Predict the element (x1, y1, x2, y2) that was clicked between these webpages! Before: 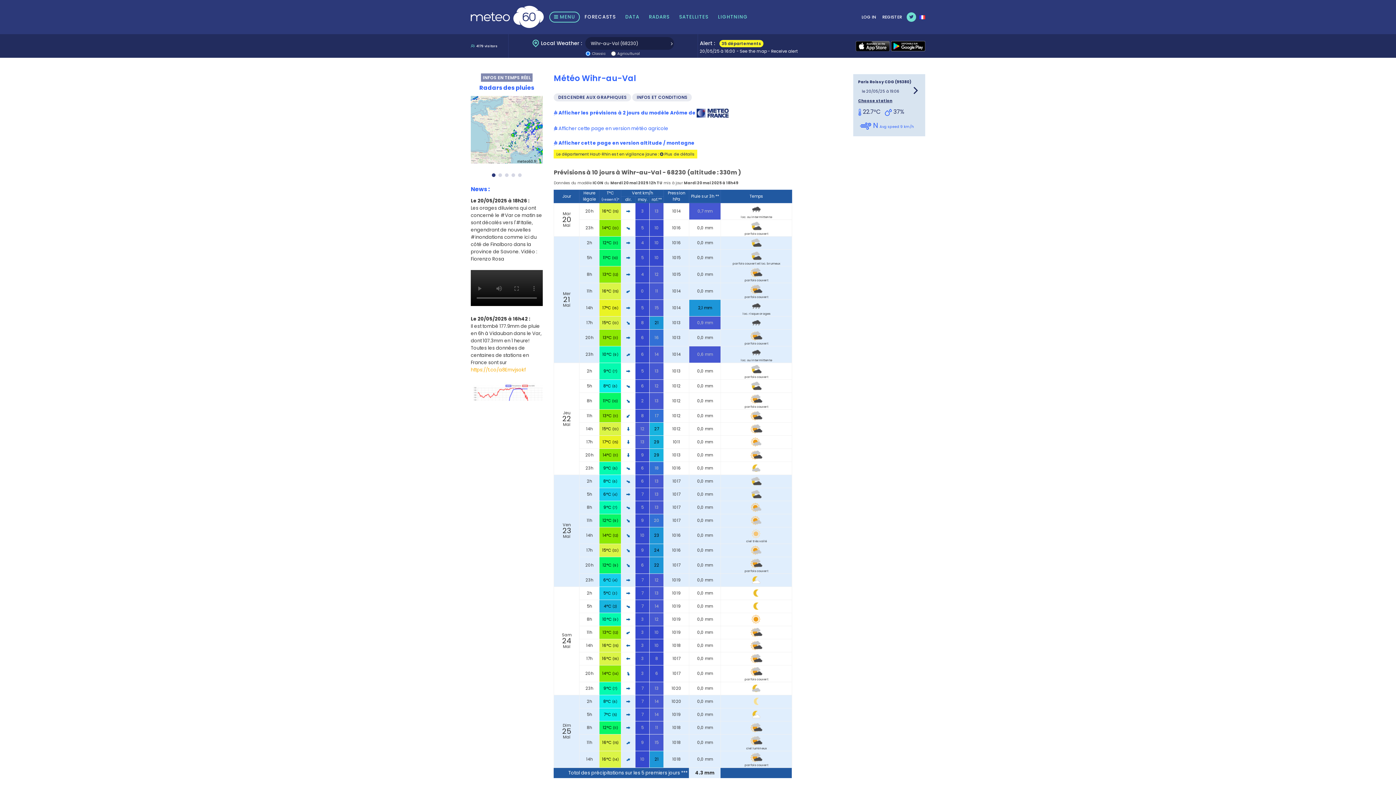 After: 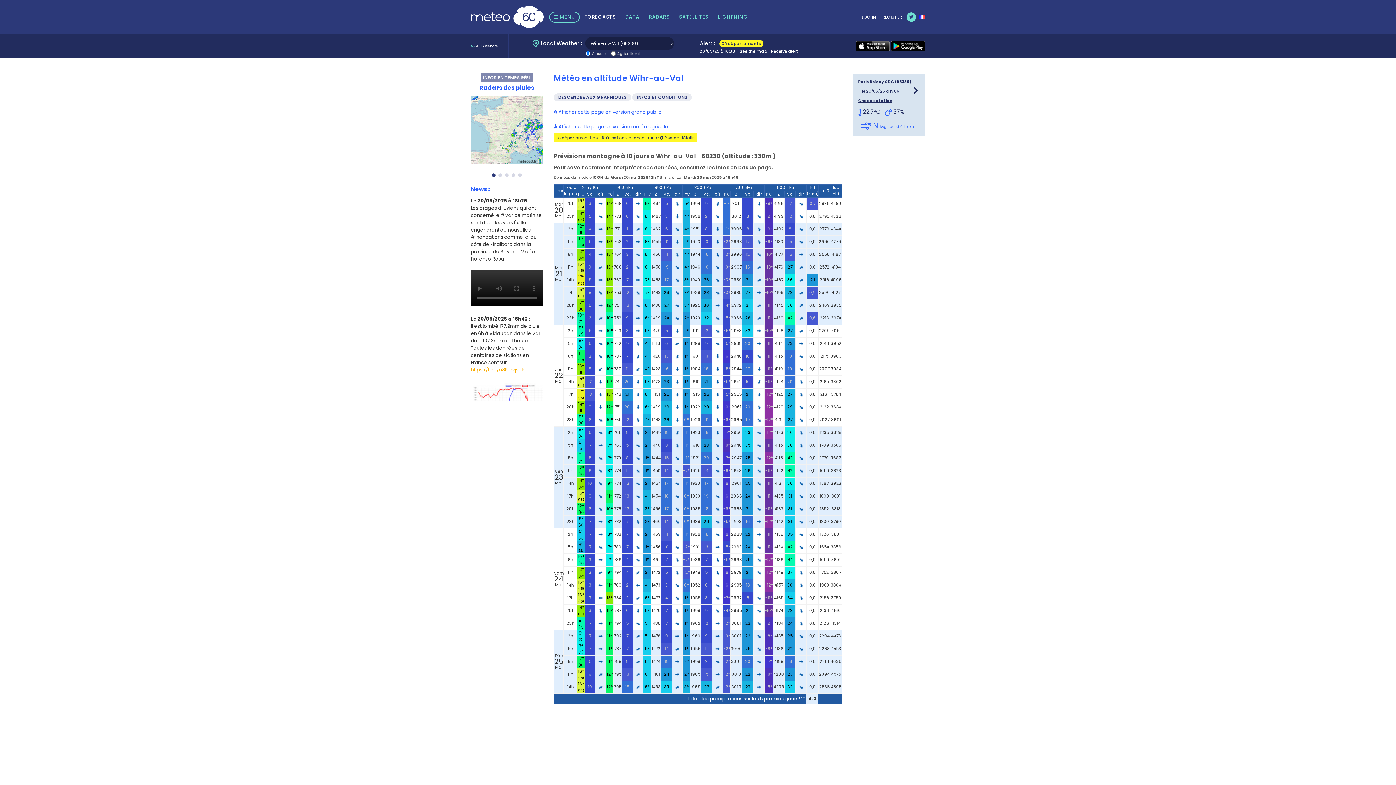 Action: label:  Afficher cette page en version altitude / montagne bbox: (553, 139, 792, 146)